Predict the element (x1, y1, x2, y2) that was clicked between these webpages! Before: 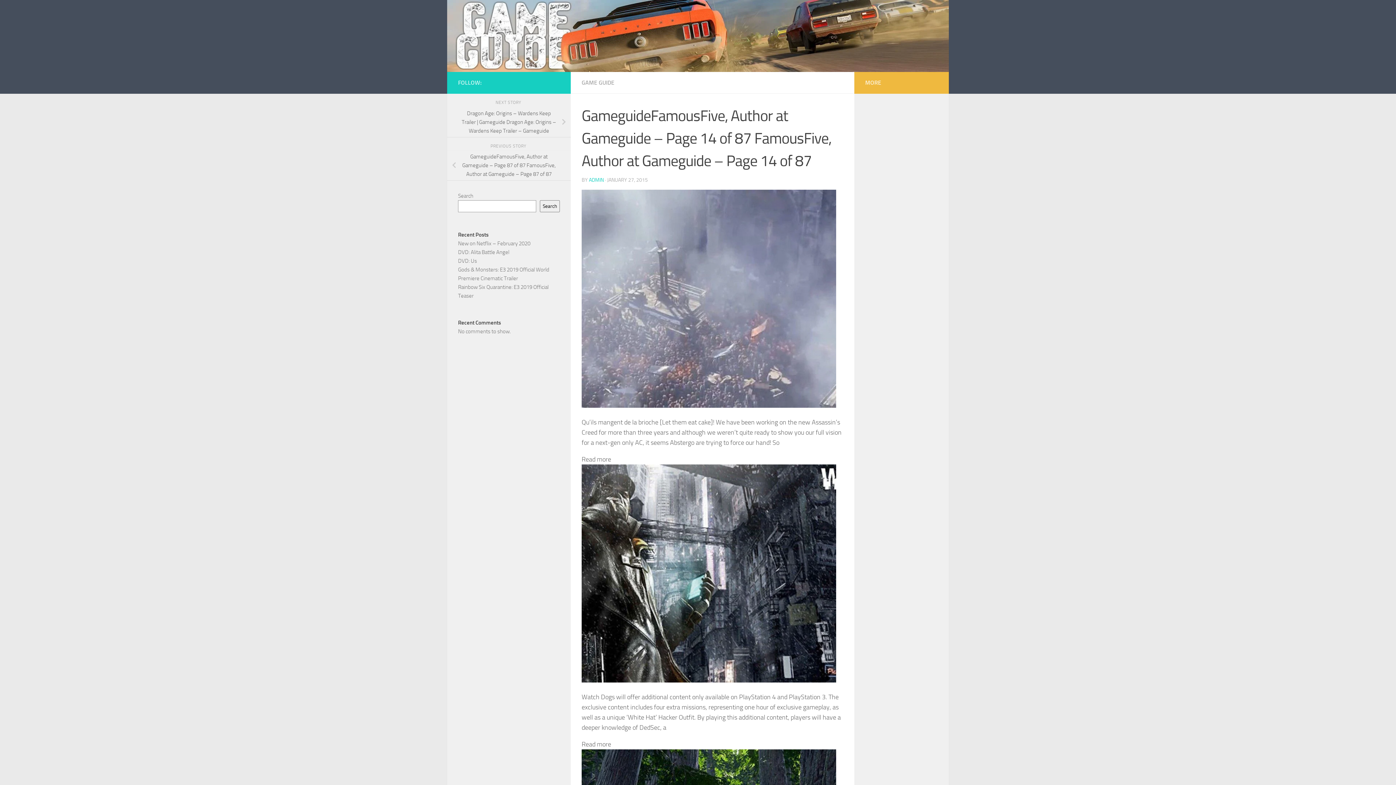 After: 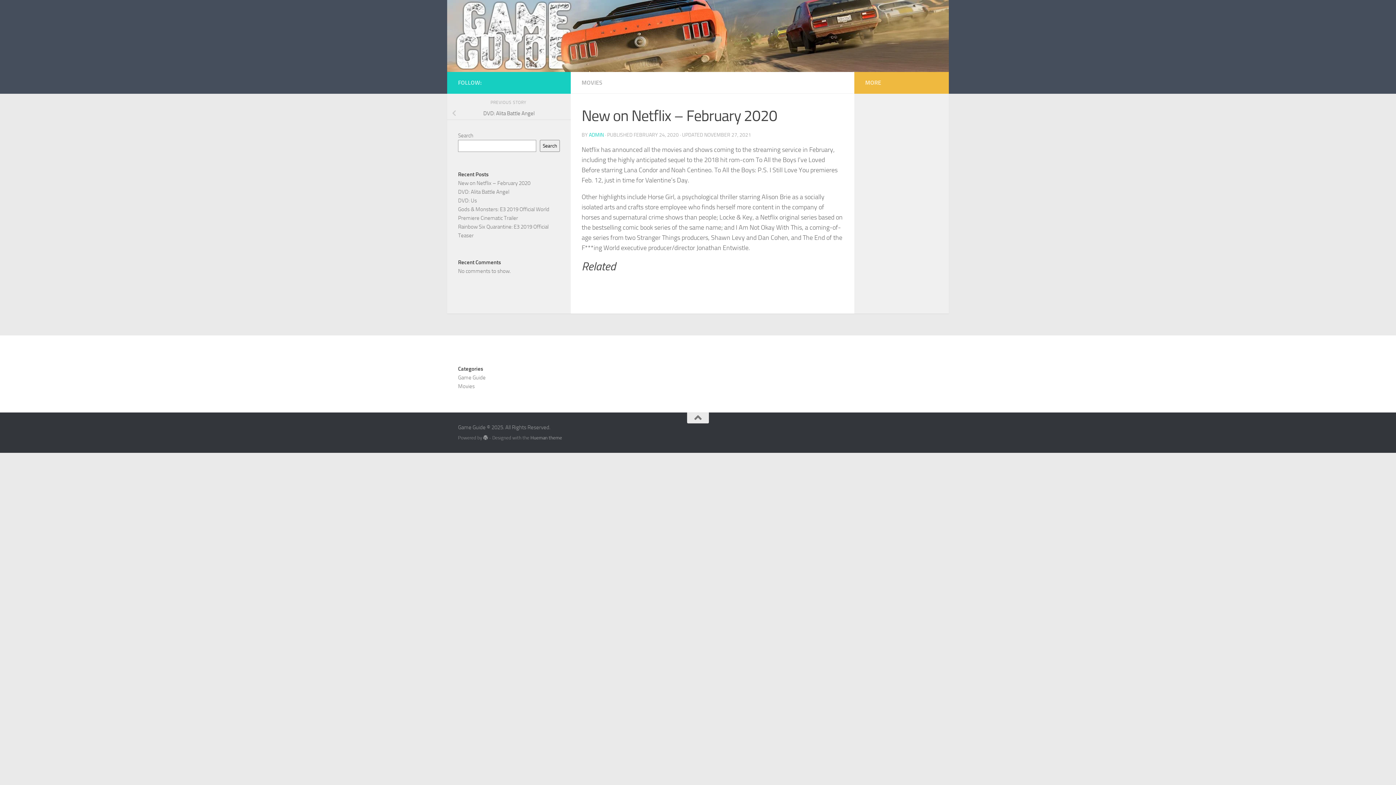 Action: label: New on Netflix – February 2020 bbox: (458, 240, 530, 246)